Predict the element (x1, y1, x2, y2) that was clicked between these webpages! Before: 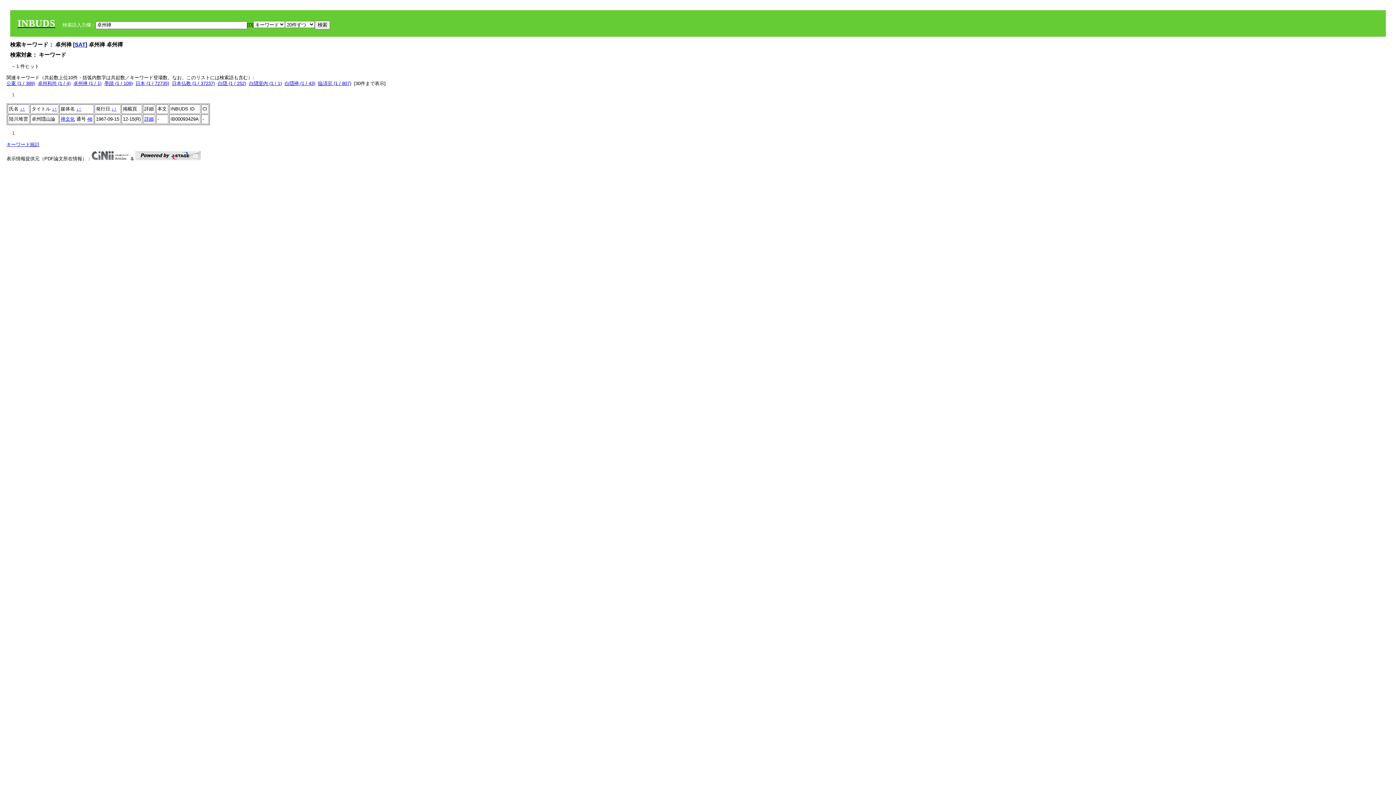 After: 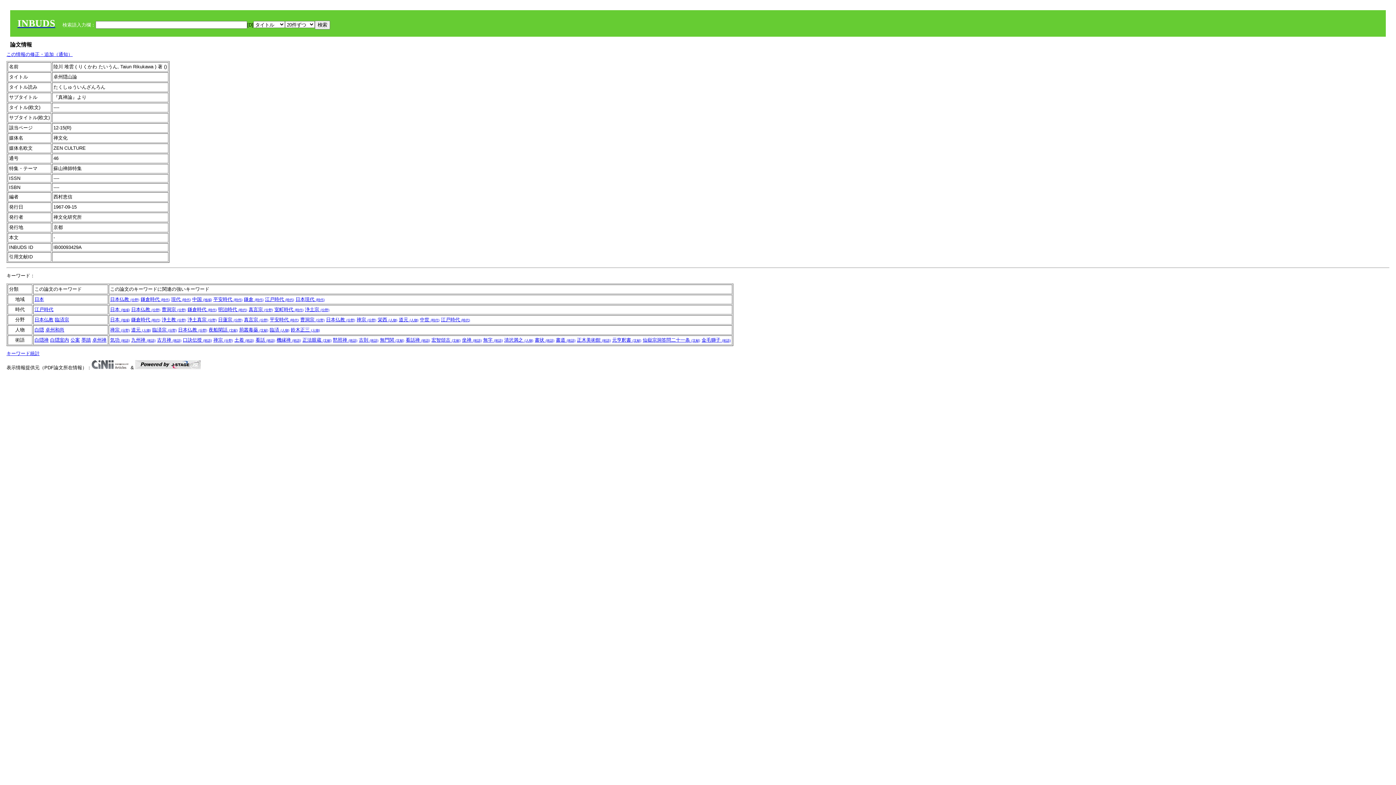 Action: label: 詳細 bbox: (144, 116, 153, 121)